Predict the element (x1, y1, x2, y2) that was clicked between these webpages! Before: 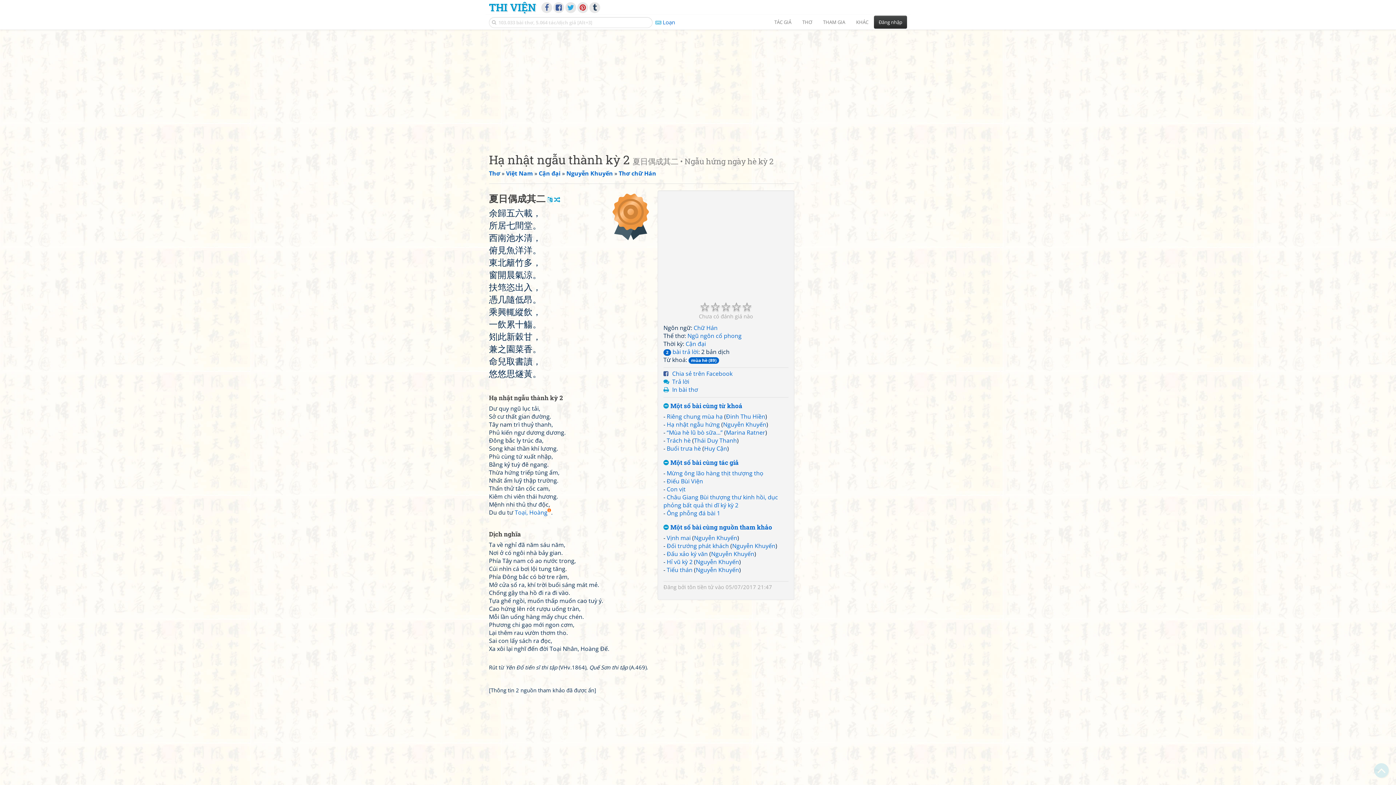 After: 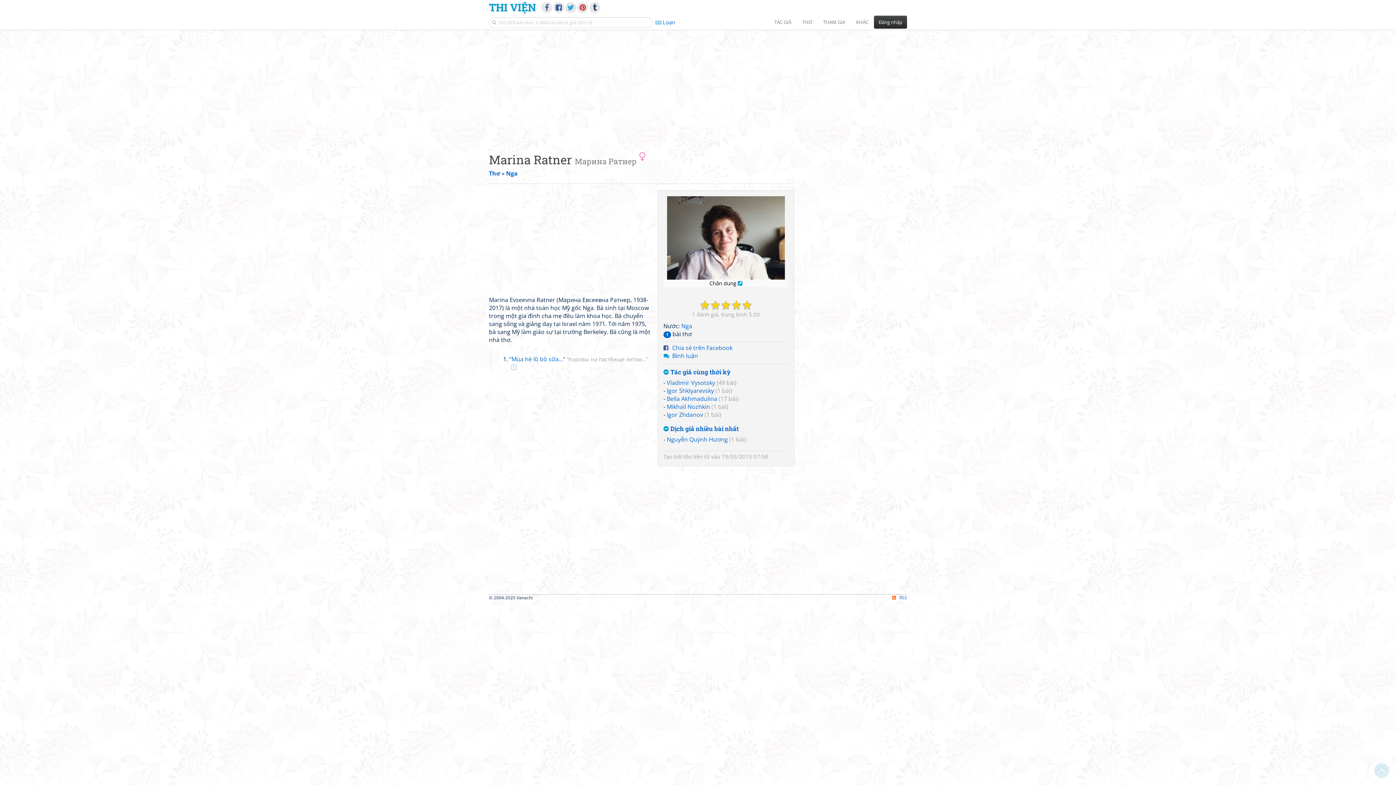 Action: bbox: (726, 428, 765, 436) label: Marina Ratner